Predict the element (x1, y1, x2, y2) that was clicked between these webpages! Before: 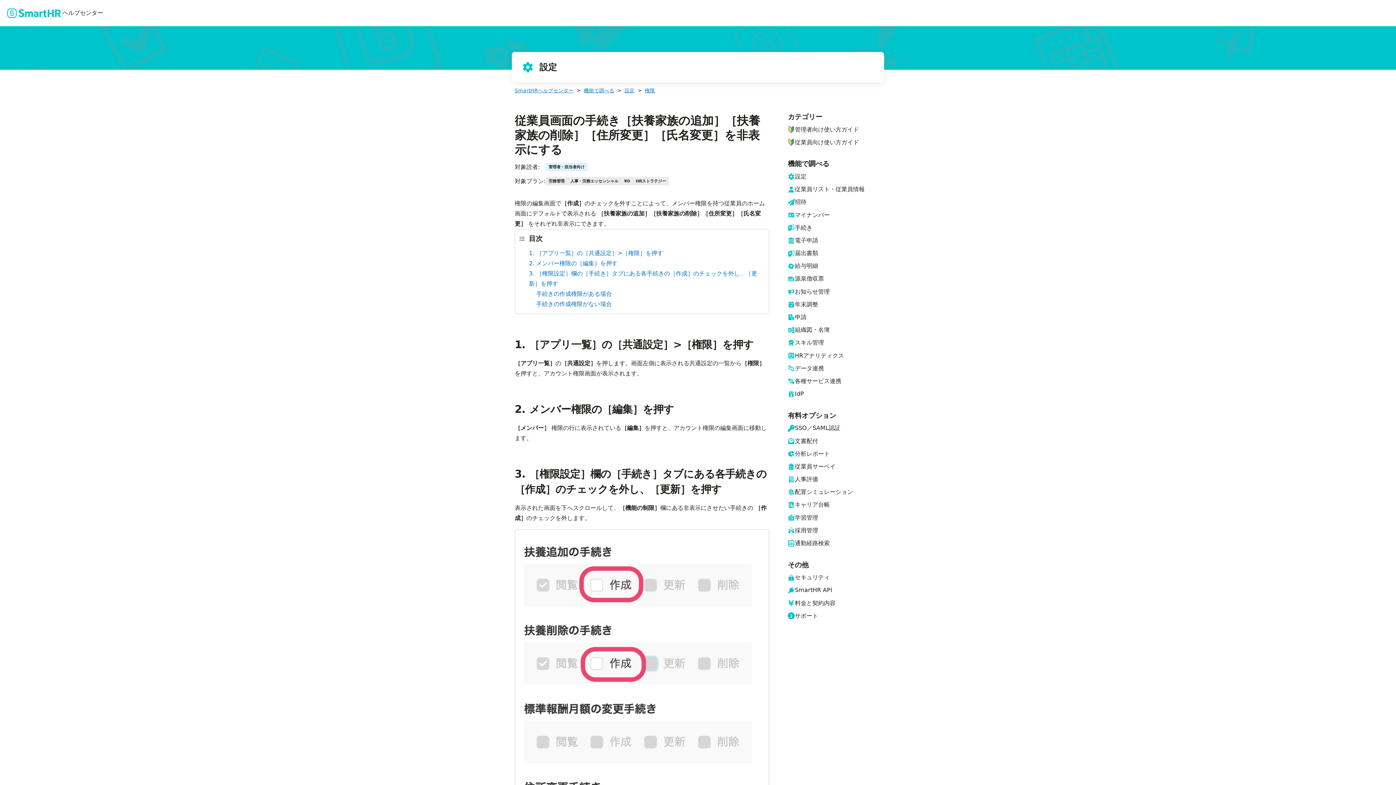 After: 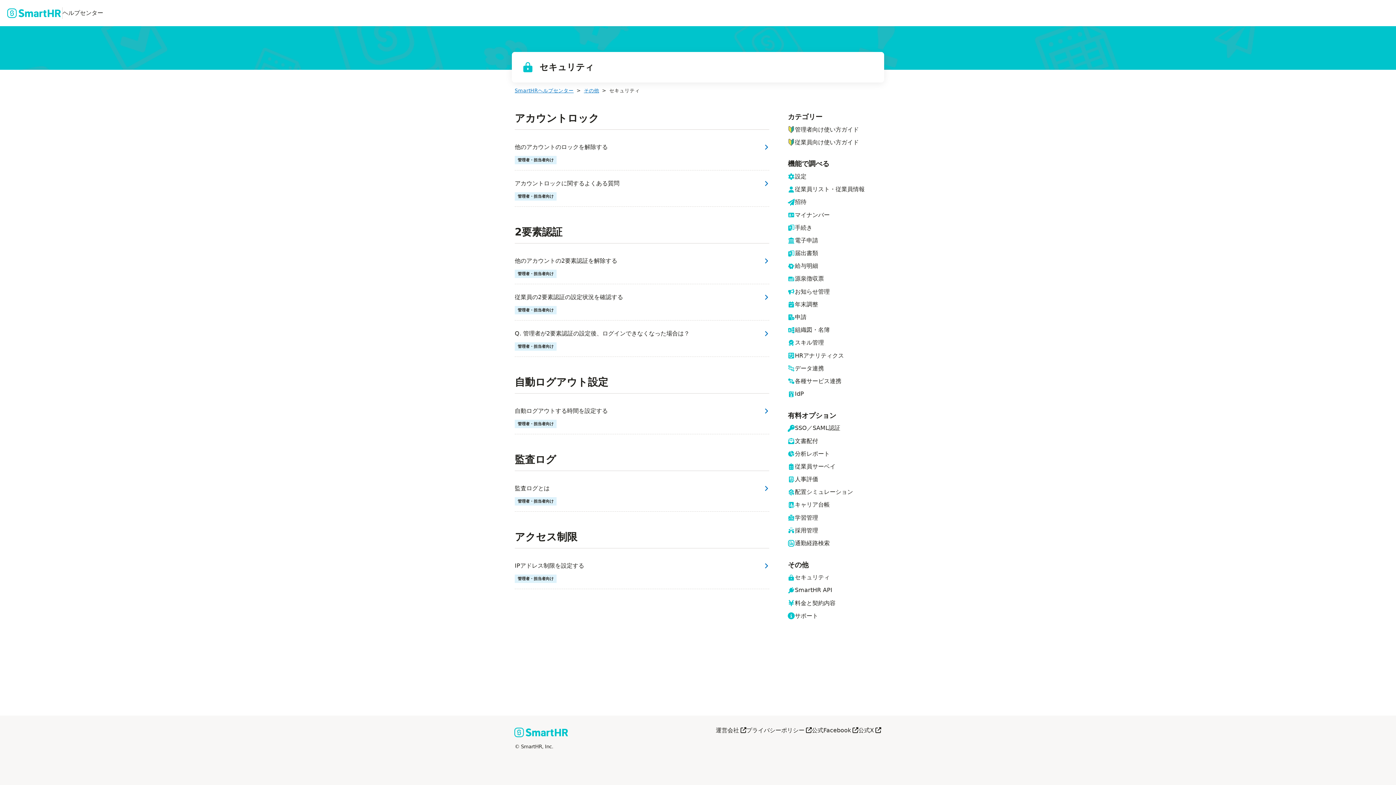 Action: label: セキュリティ bbox: (788, 574, 881, 581)